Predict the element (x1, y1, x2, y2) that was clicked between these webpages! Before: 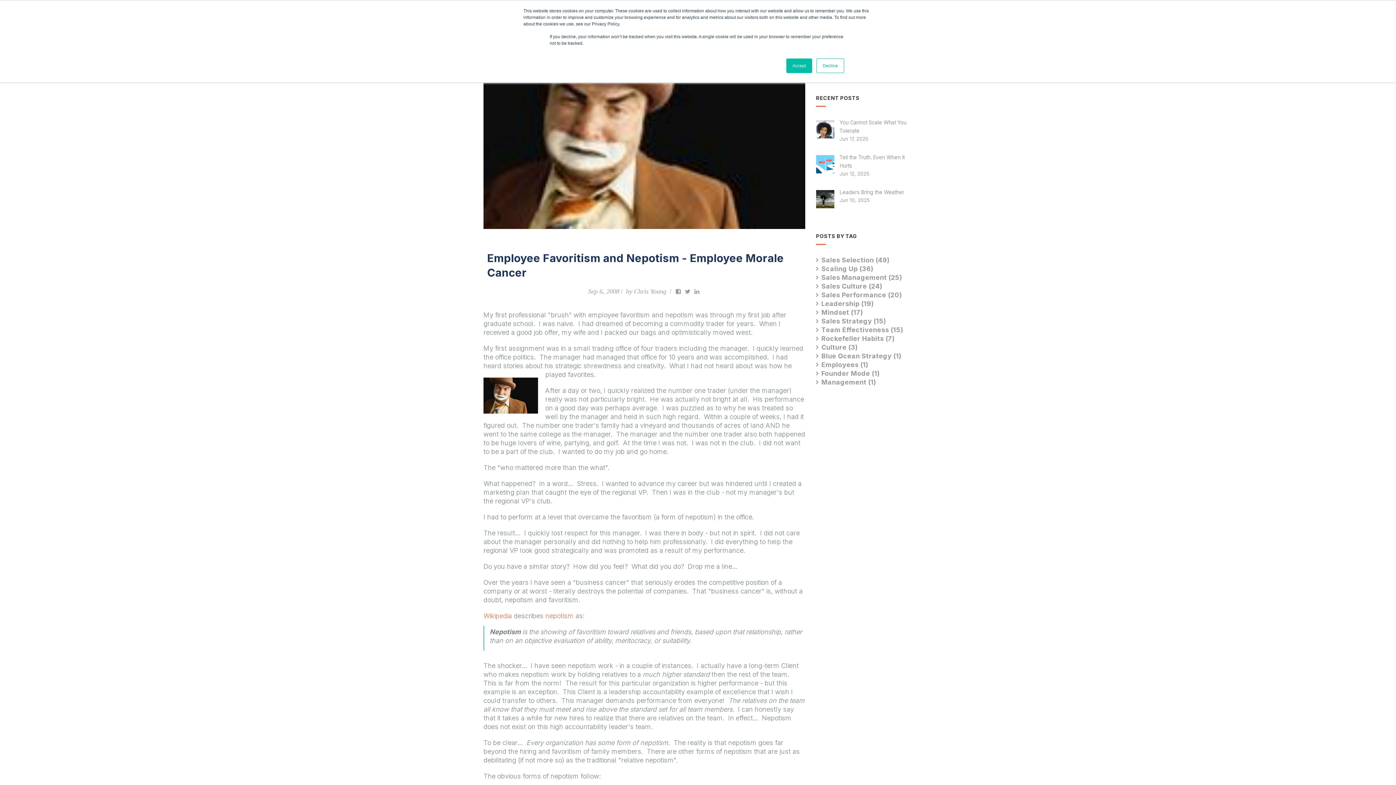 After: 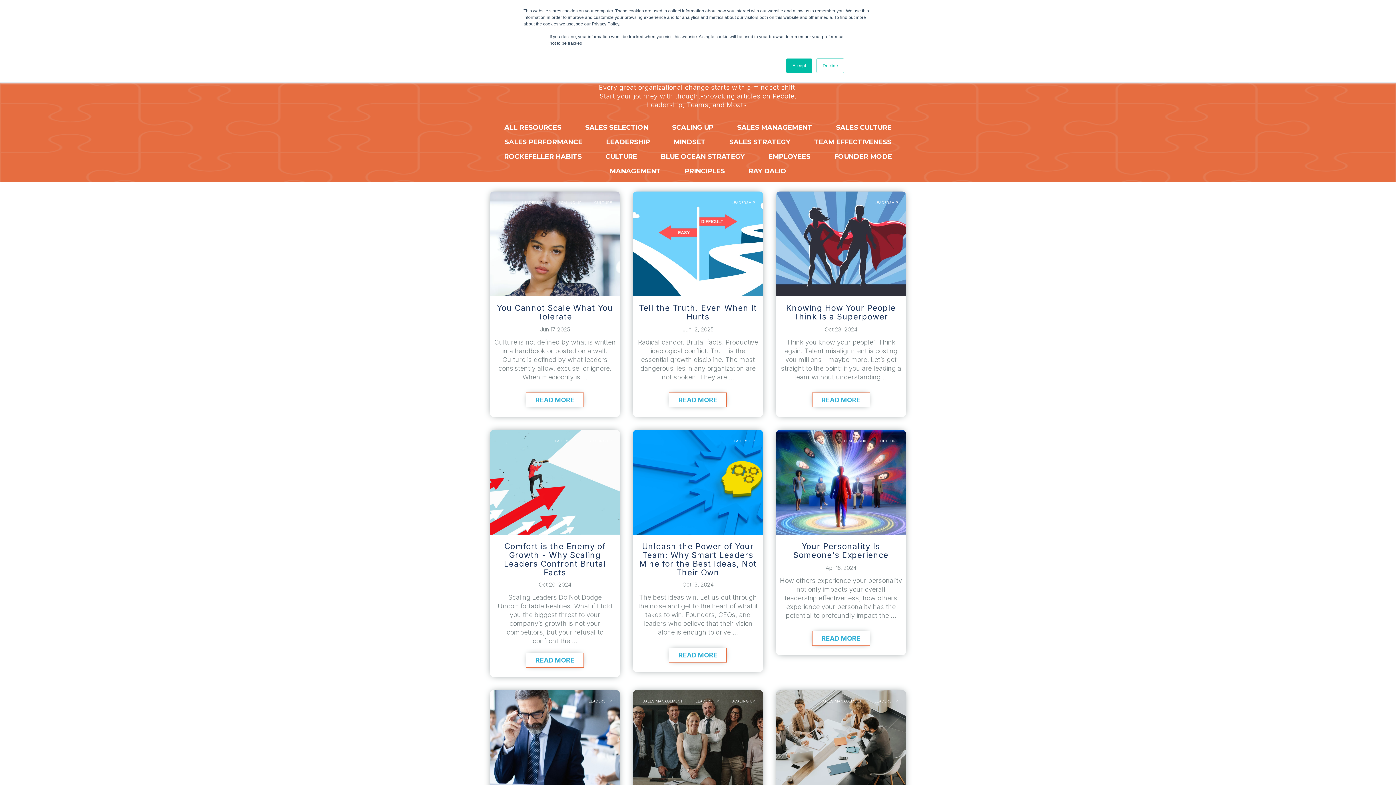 Action: bbox: (821, 300, 874, 307) label: Leadership (19)